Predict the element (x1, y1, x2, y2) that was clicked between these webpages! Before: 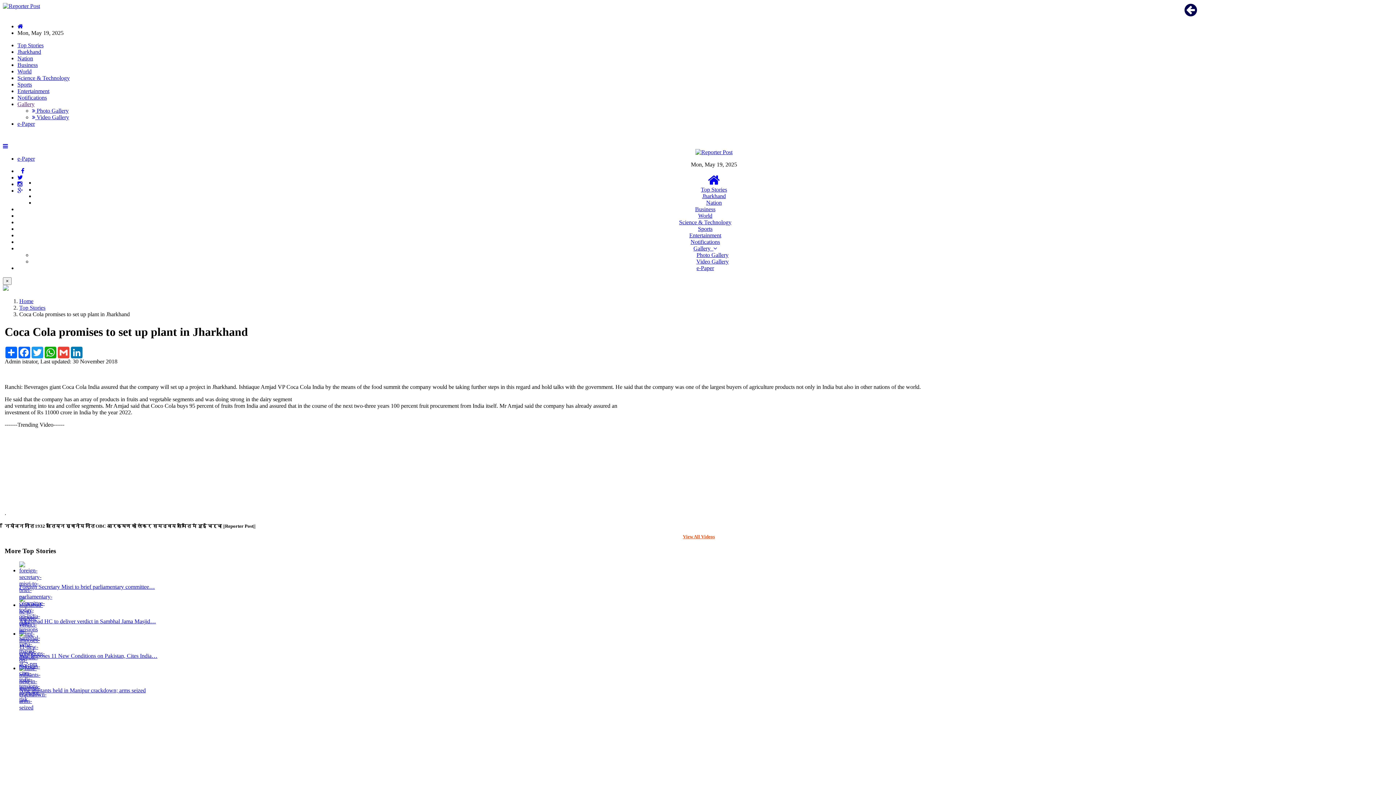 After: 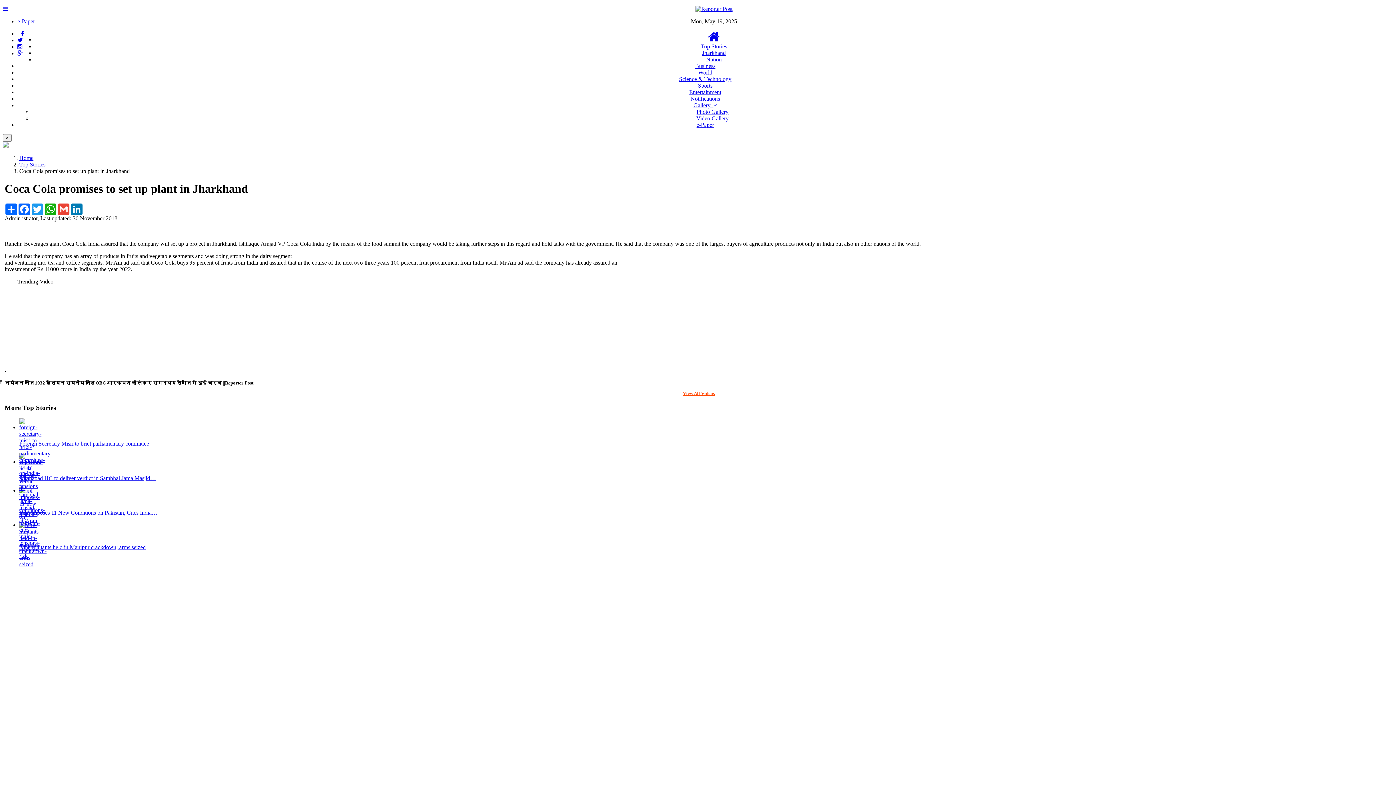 Action: label: Facebook bbox: (17, 346, 30, 358)